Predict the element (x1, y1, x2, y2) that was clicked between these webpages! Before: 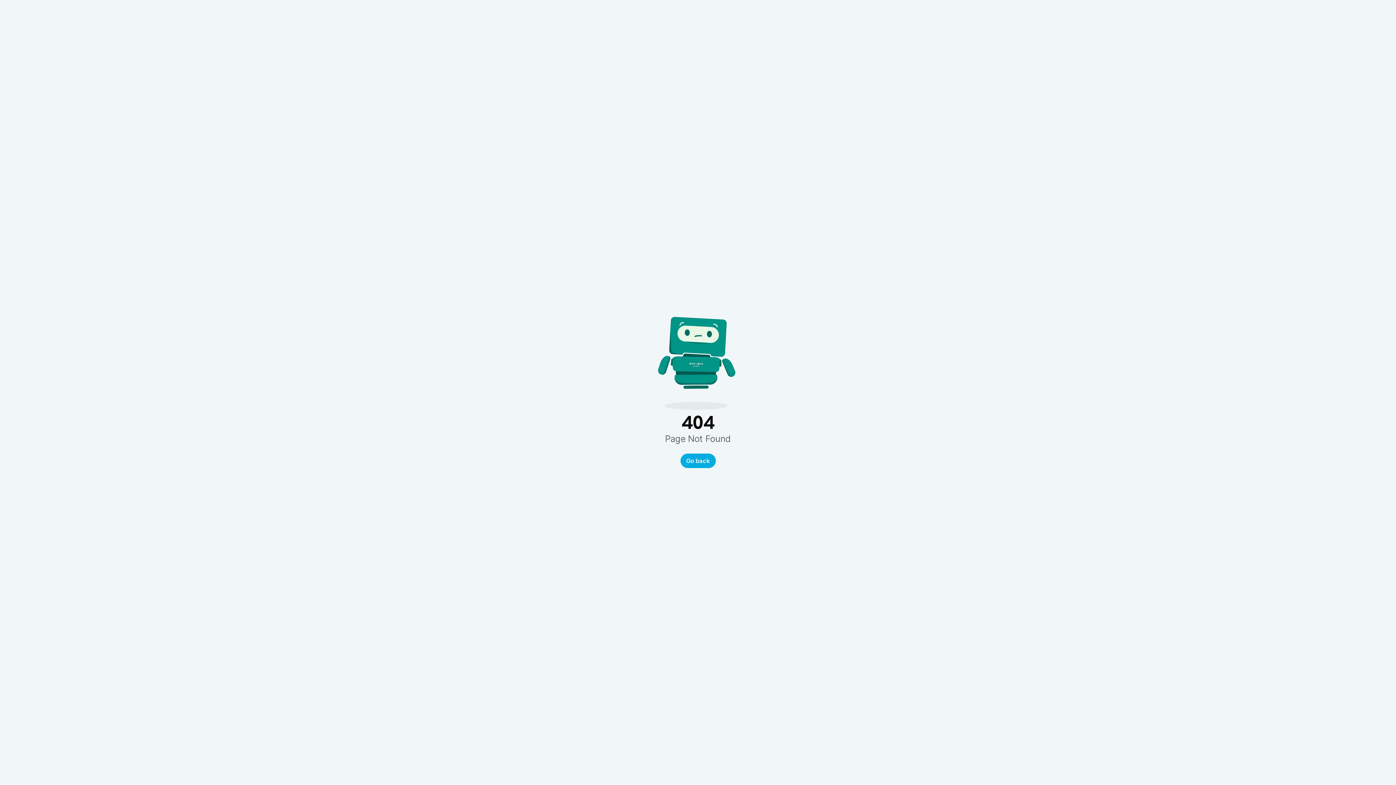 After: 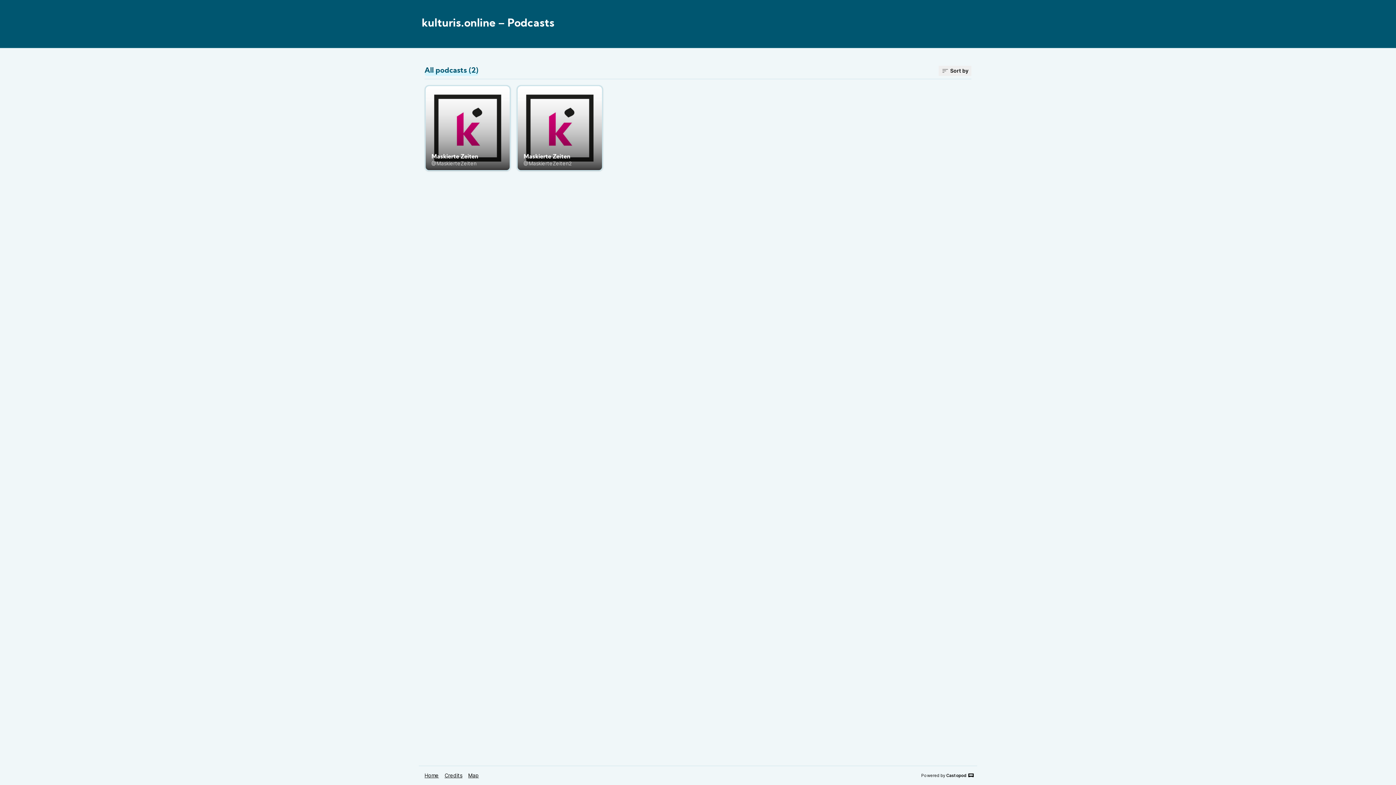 Action: bbox: (680, 453, 715, 468) label: Go back